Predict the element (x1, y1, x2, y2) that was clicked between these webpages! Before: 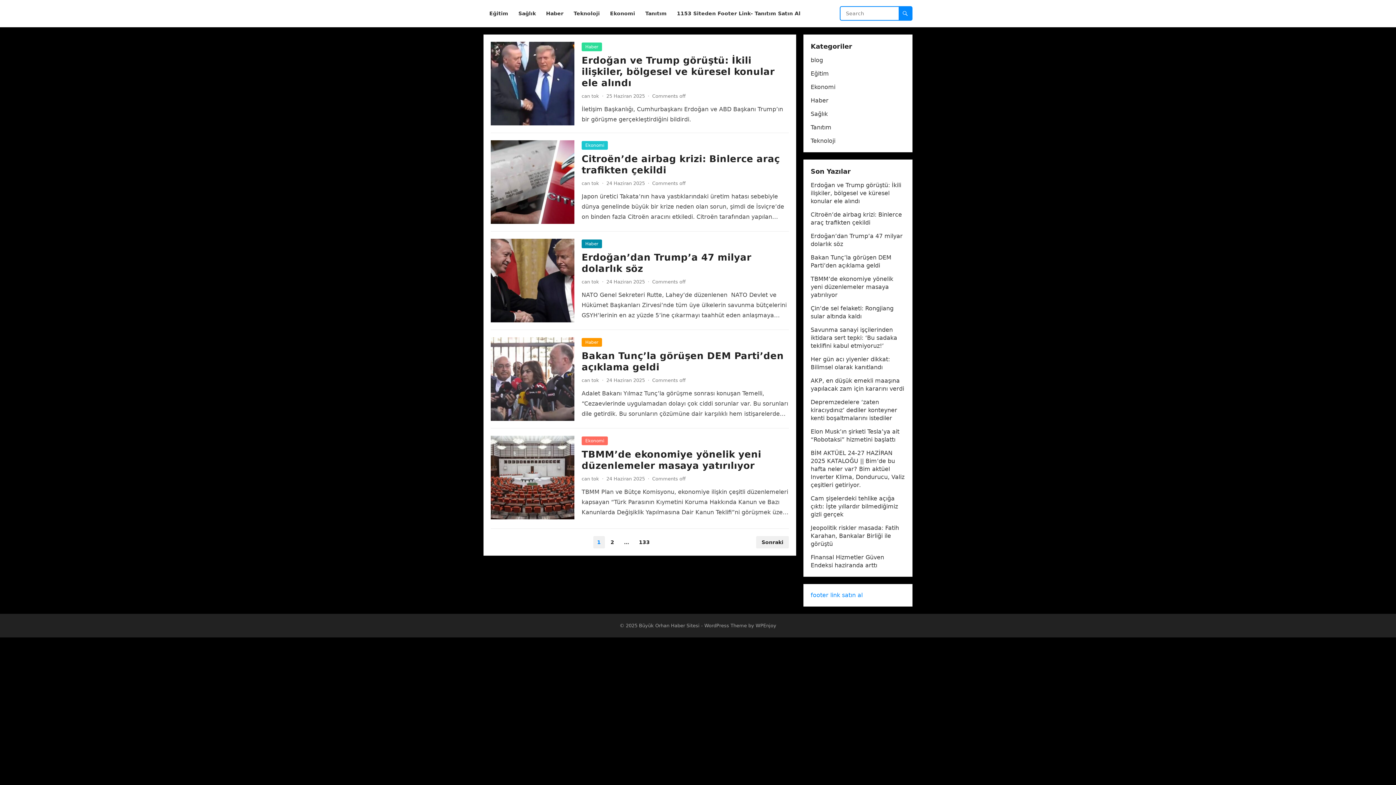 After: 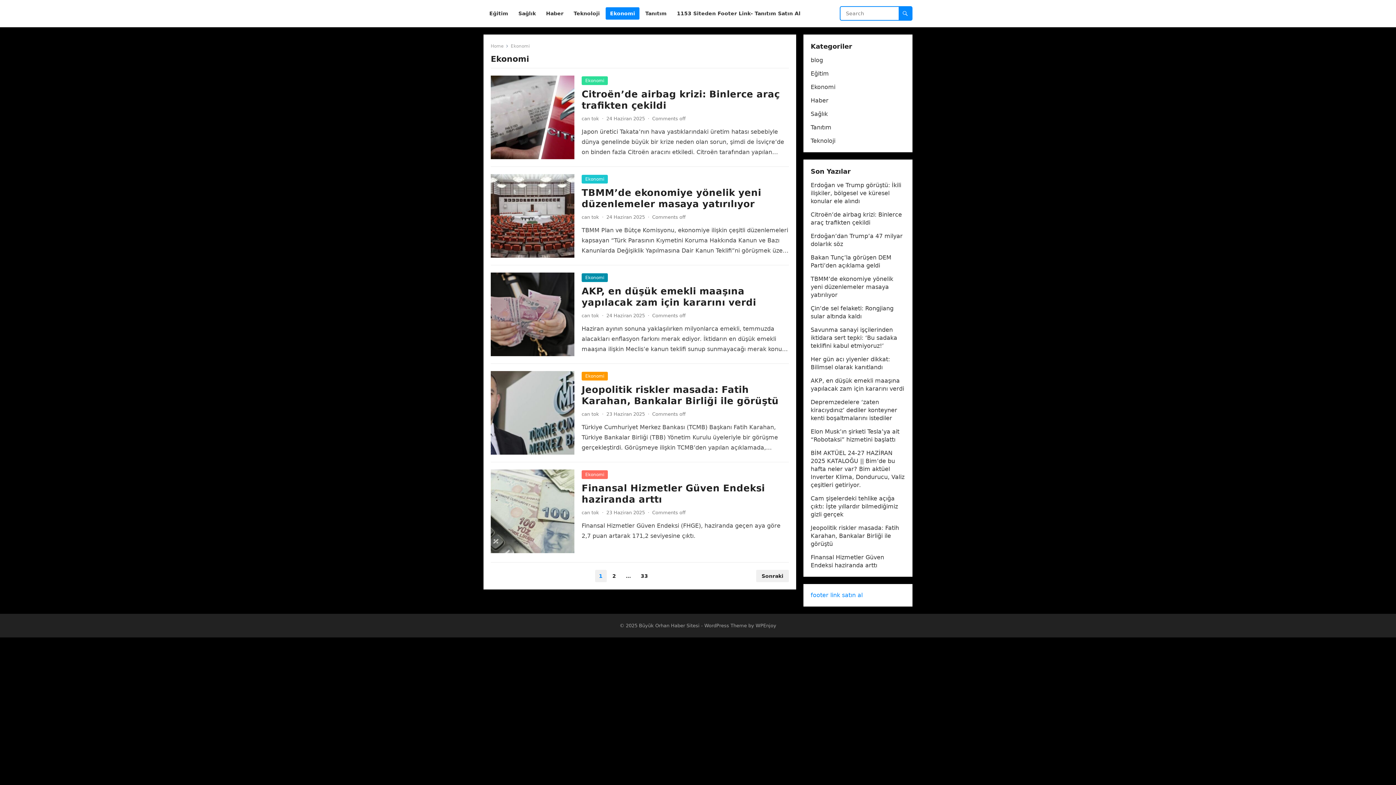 Action: bbox: (581, 436, 608, 445) label: Ekonomi